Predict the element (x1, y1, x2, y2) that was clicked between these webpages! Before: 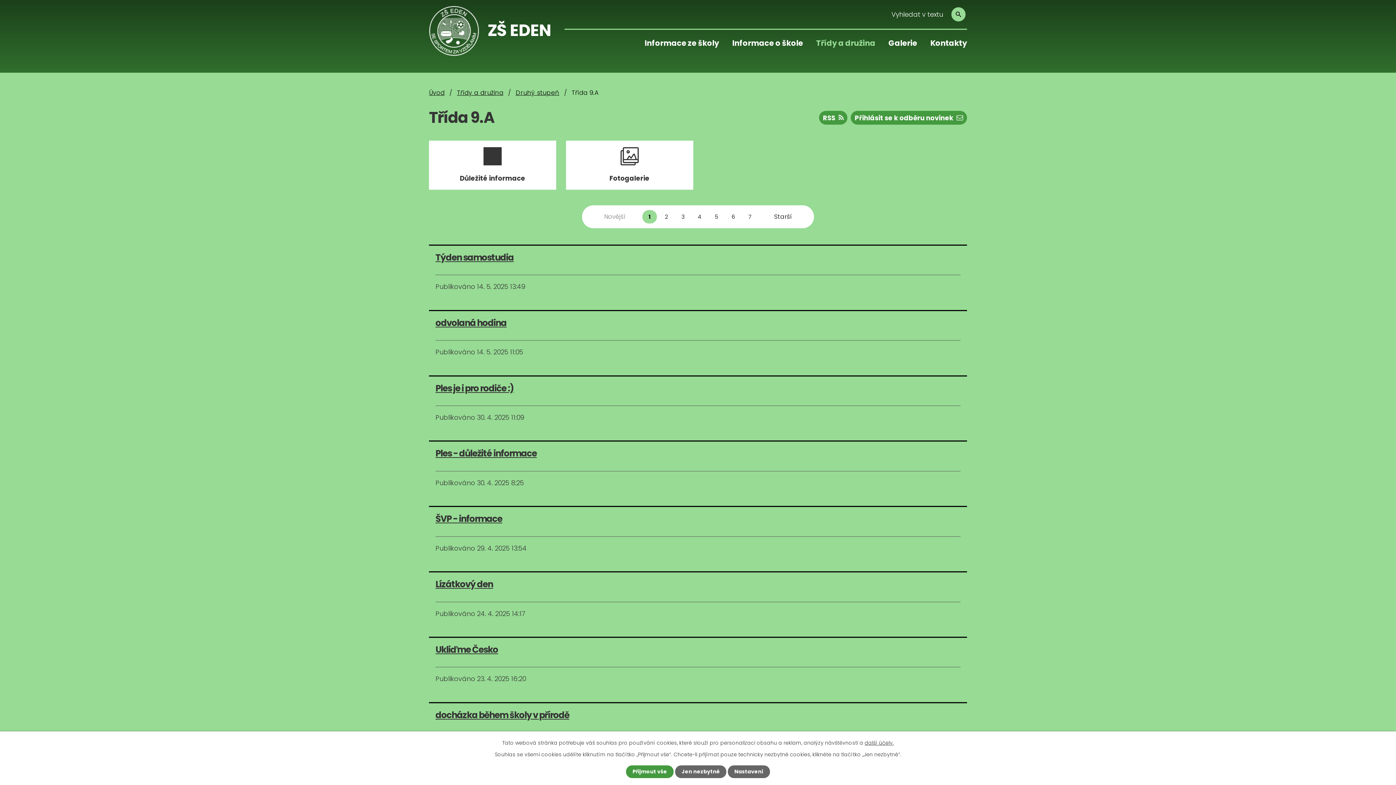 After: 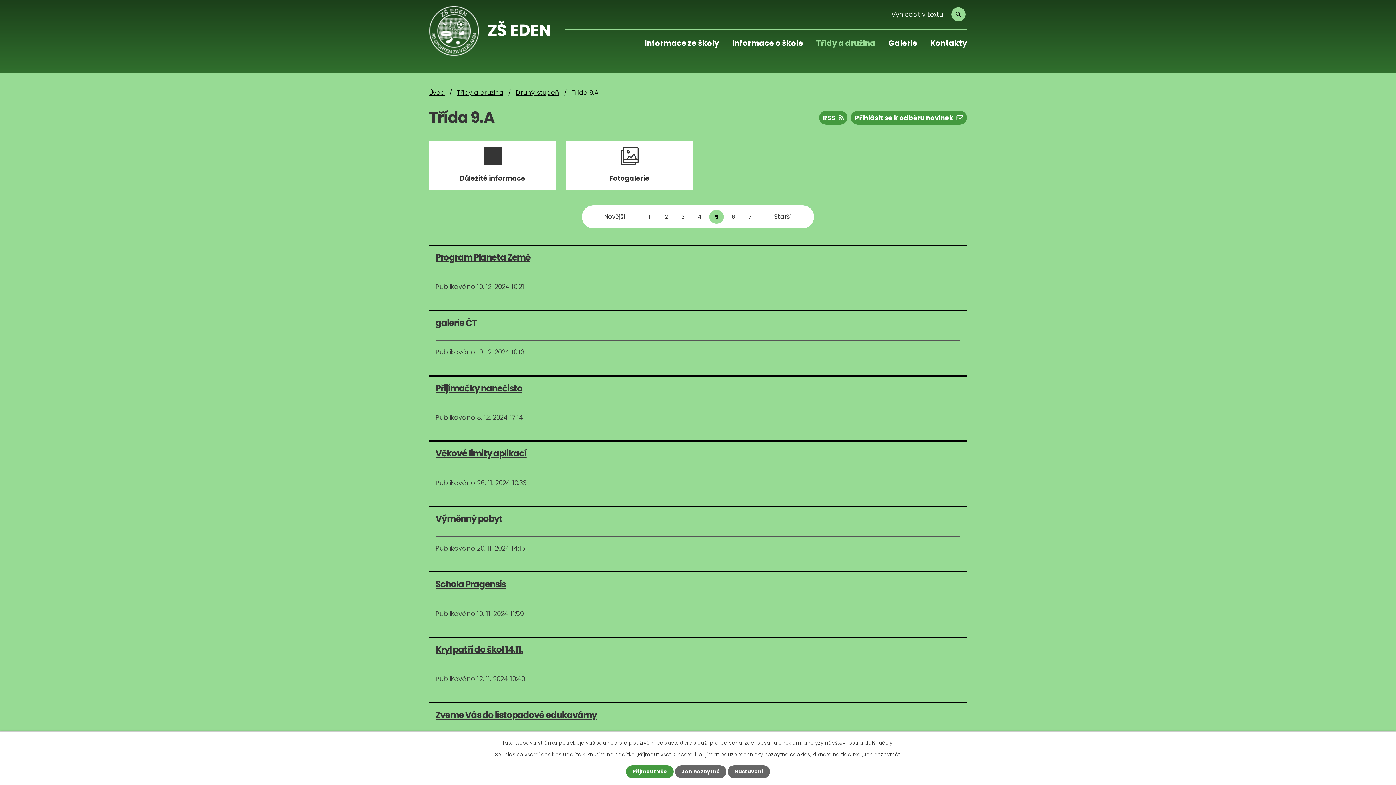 Action: label: 5 bbox: (709, 210, 724, 223)